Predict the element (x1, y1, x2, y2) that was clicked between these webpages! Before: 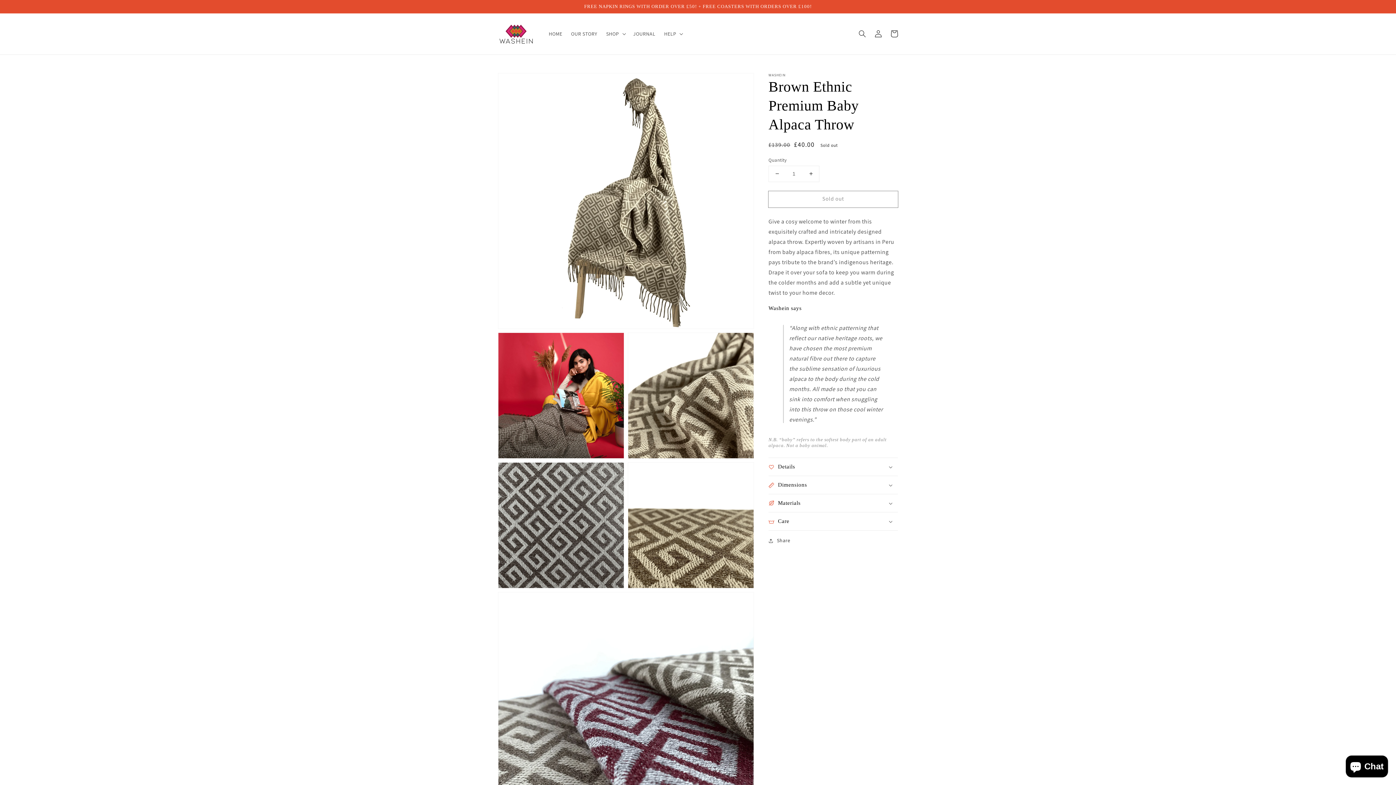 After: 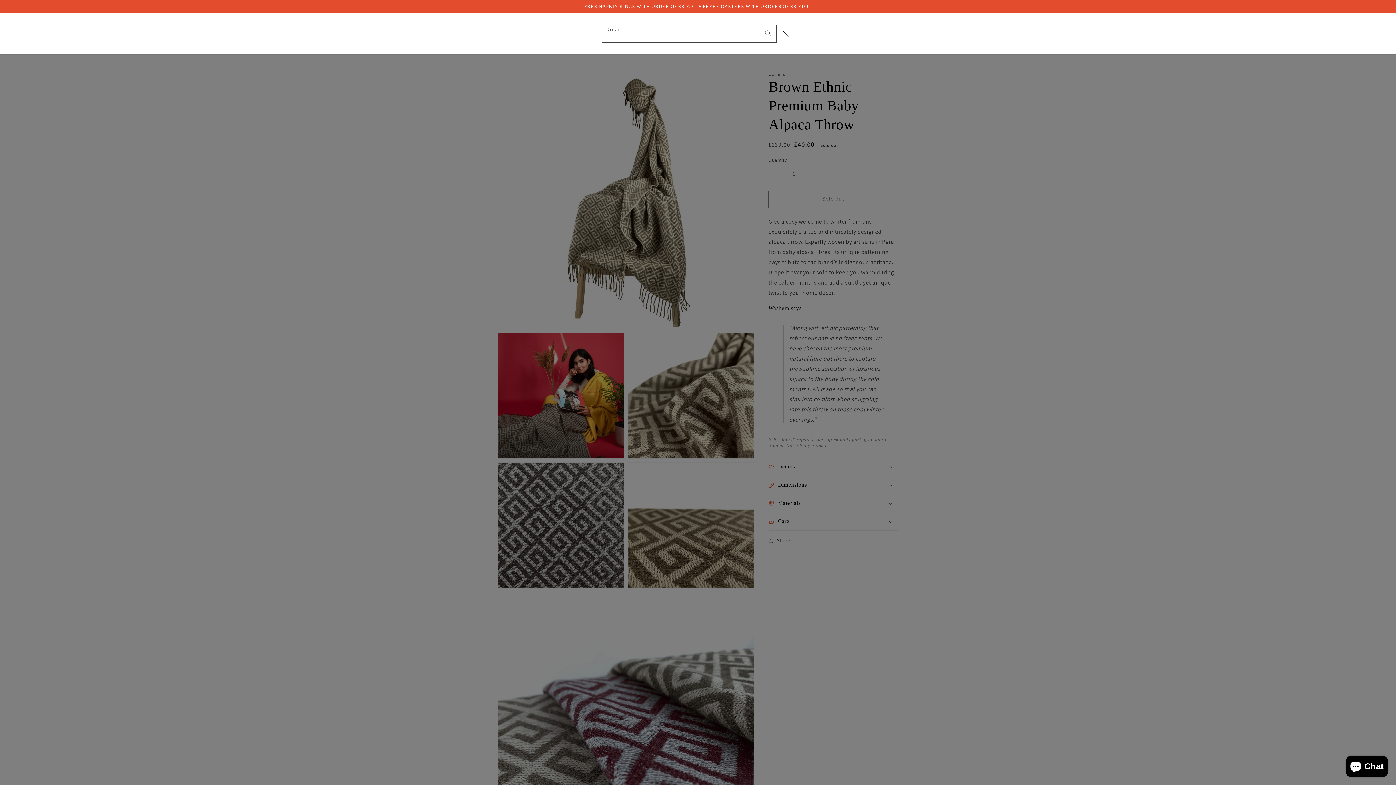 Action: label: Search bbox: (854, 25, 870, 41)